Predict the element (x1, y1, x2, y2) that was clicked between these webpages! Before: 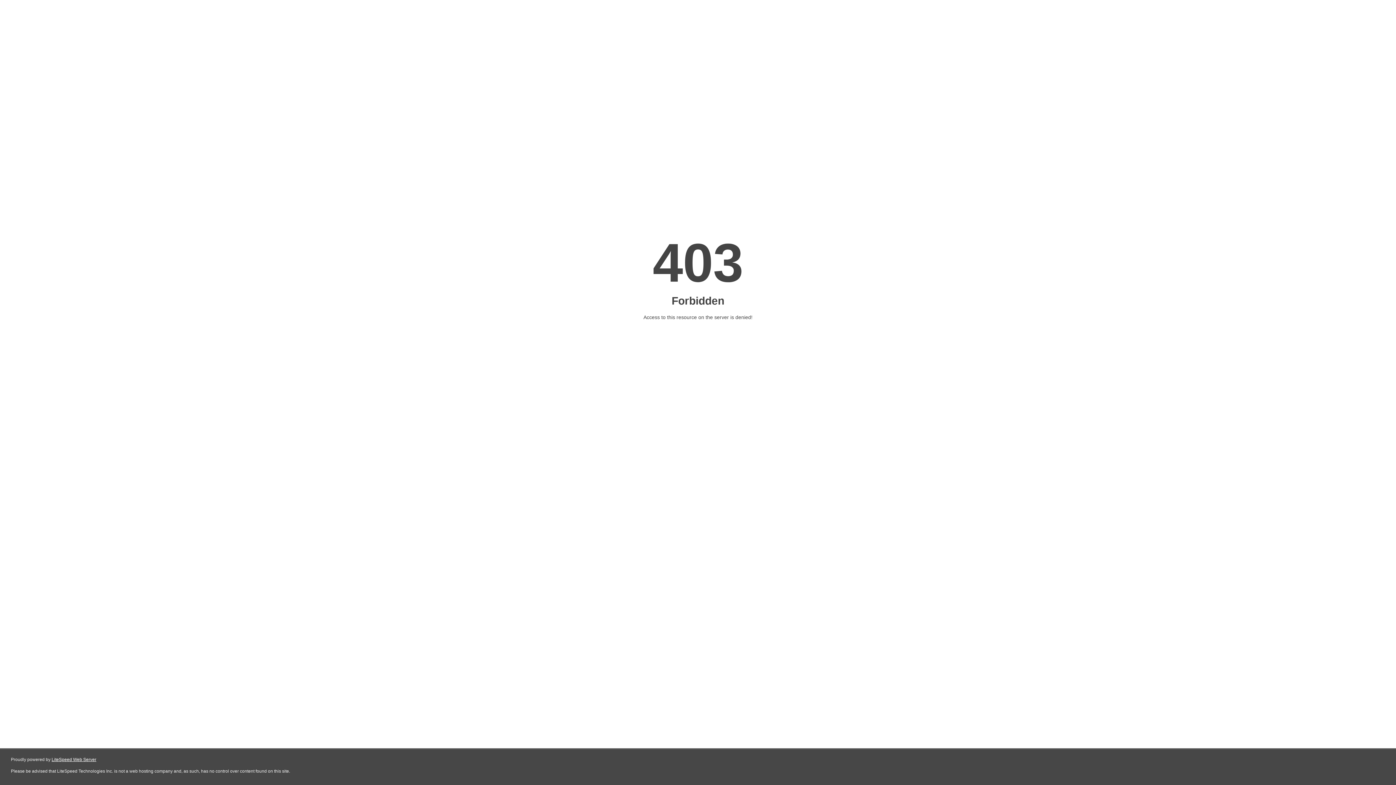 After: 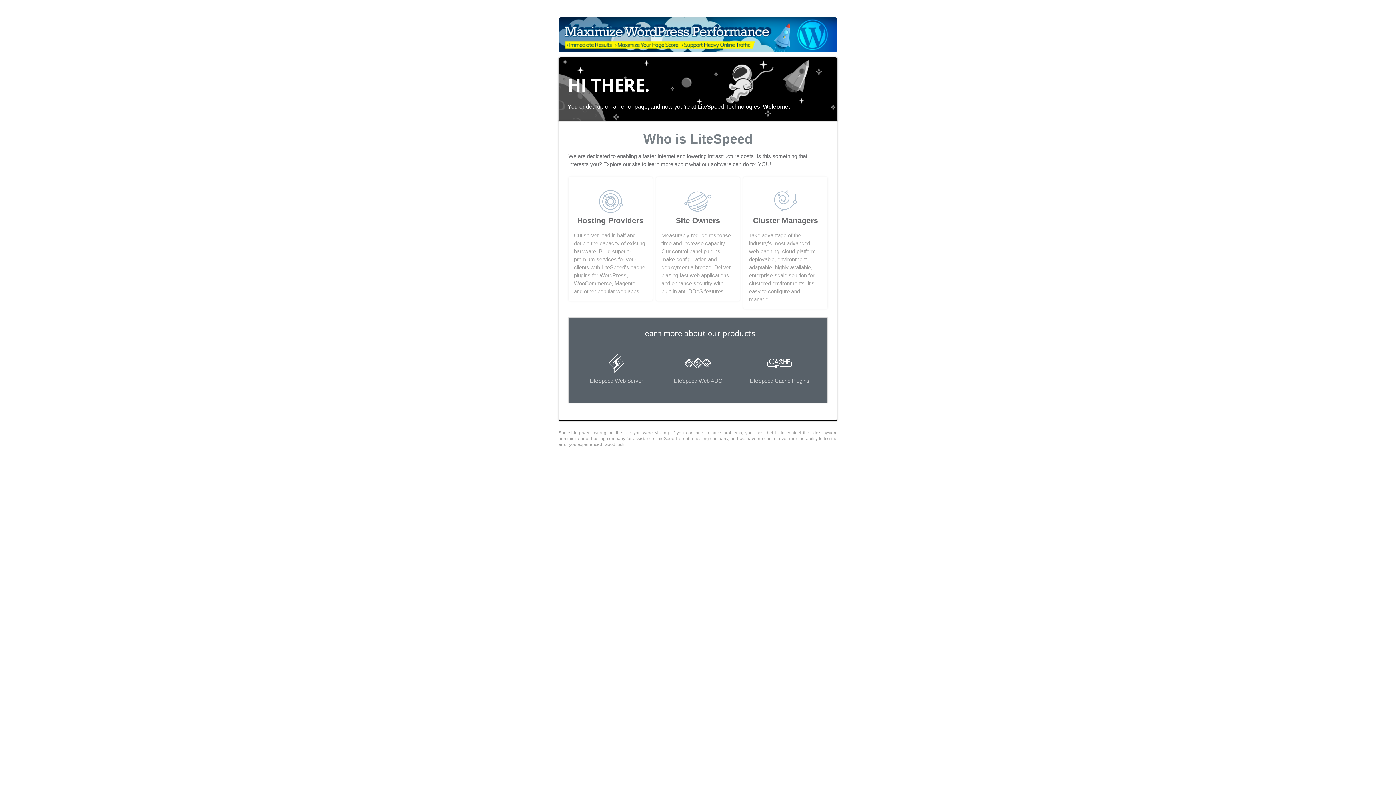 Action: bbox: (51, 757, 96, 762) label: LiteSpeed Web Server